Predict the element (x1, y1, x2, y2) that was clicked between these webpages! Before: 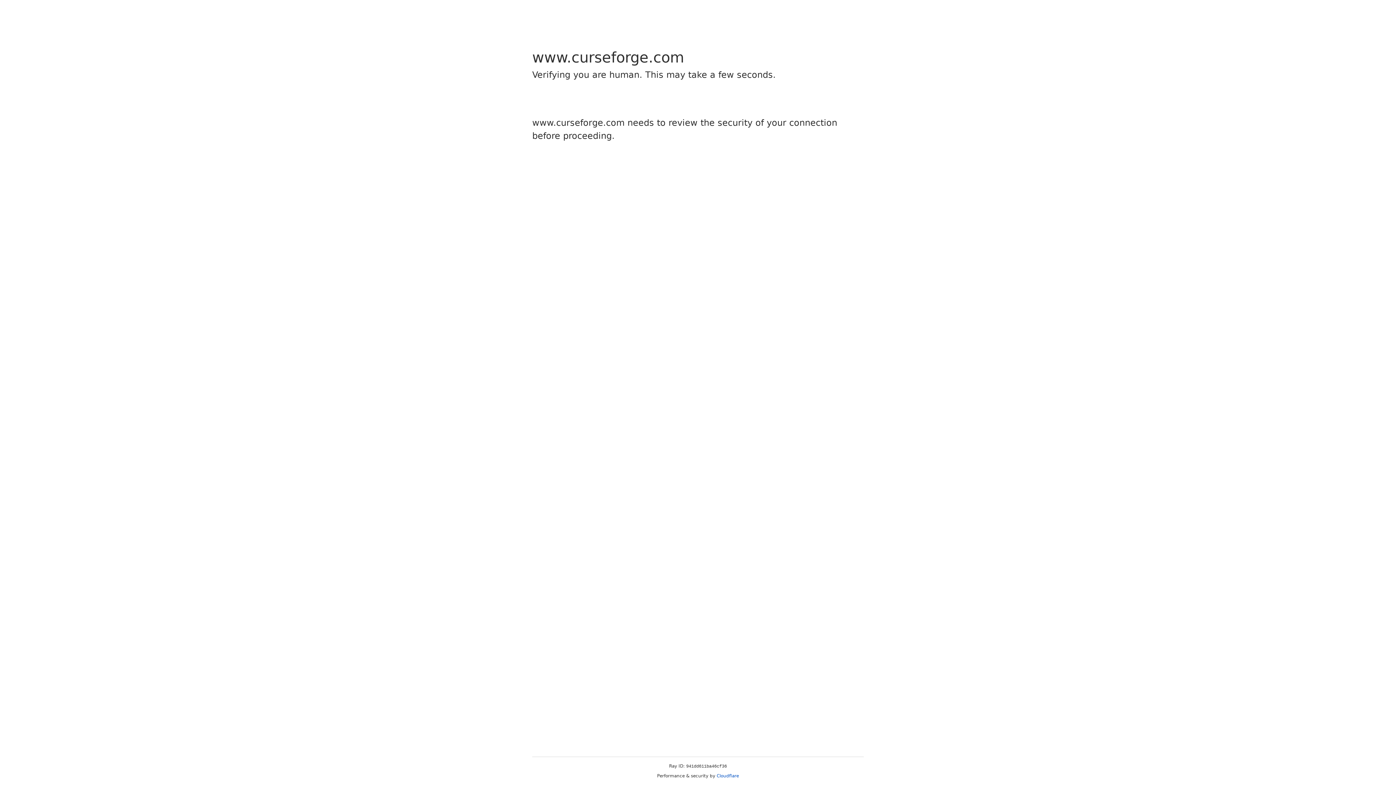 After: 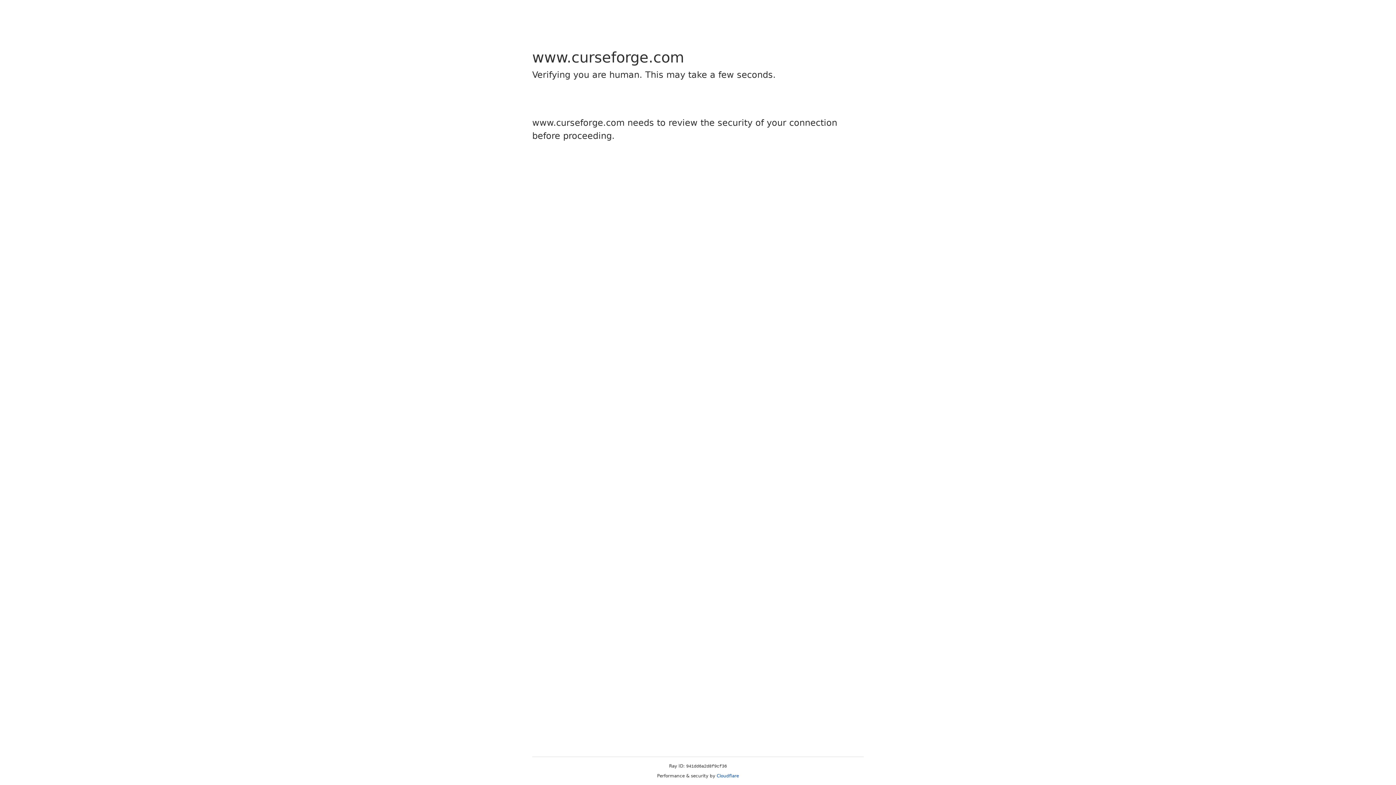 Action: bbox: (716, 773, 739, 778) label: Cloudflare